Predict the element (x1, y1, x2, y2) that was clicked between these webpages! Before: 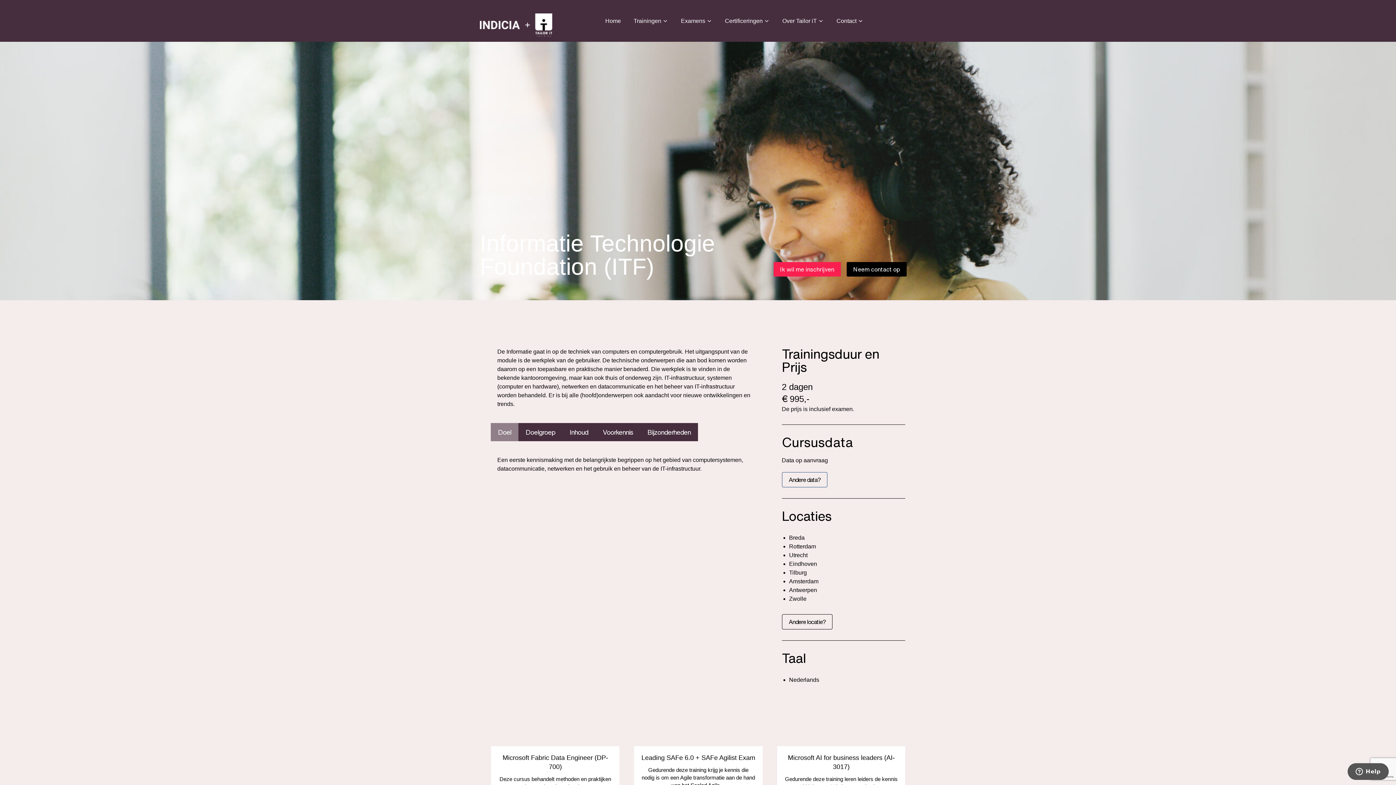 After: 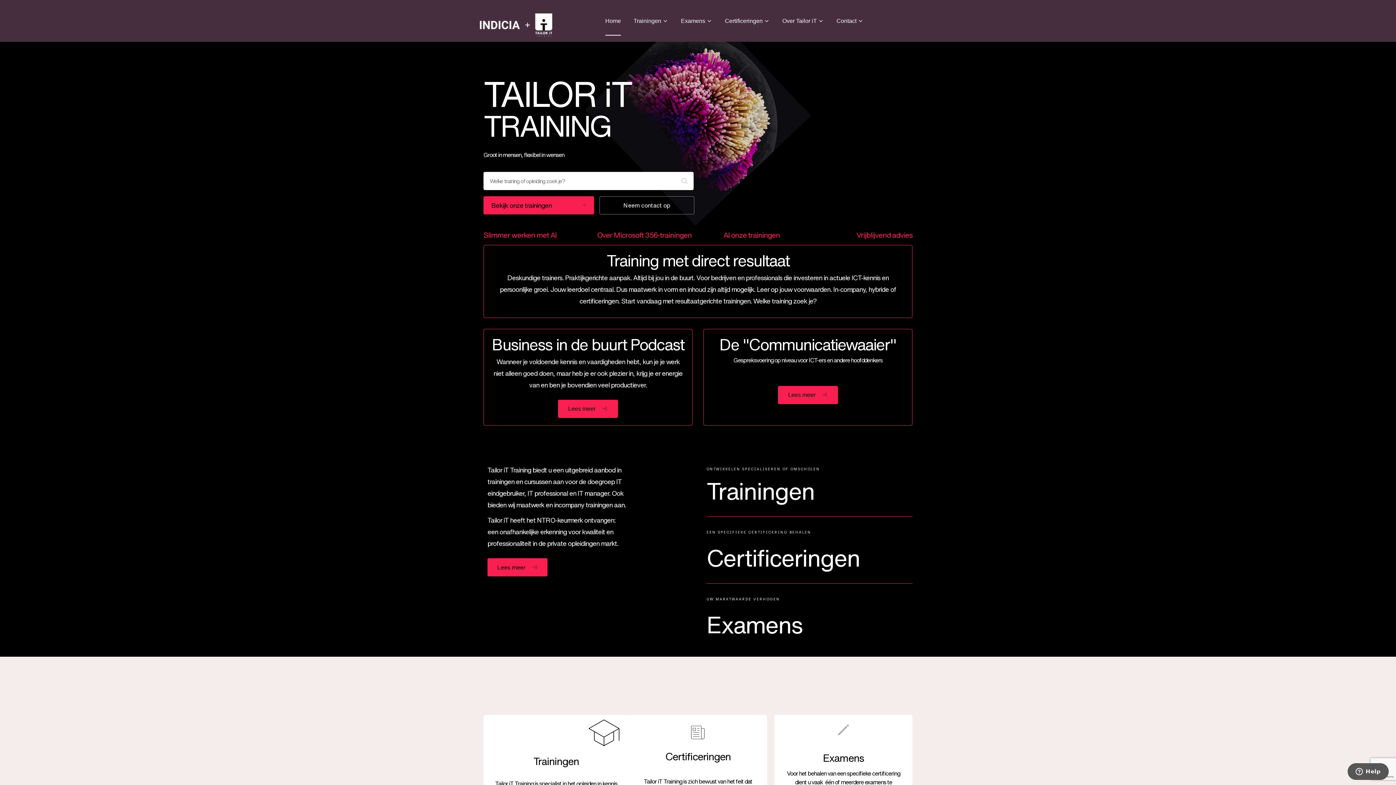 Action: bbox: (480, 13, 552, 41)